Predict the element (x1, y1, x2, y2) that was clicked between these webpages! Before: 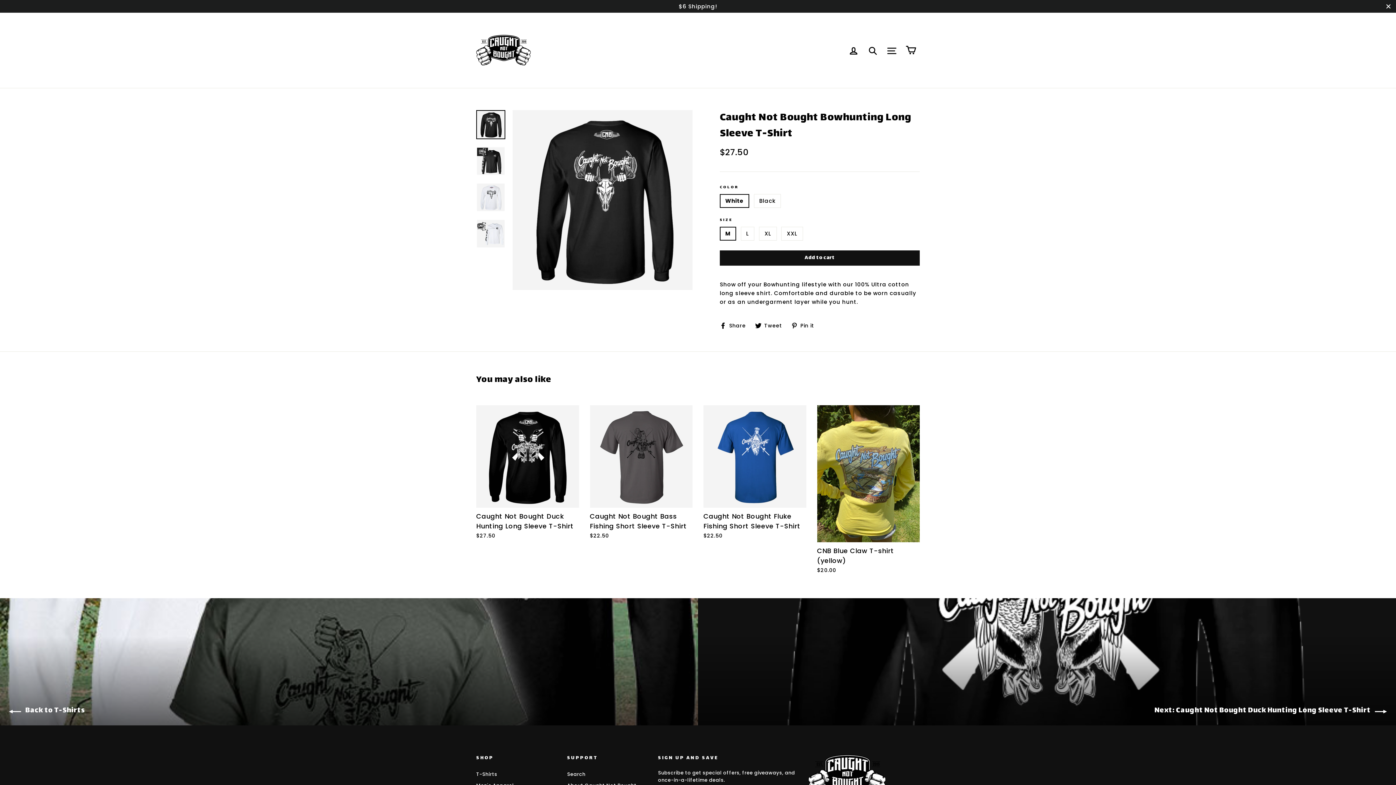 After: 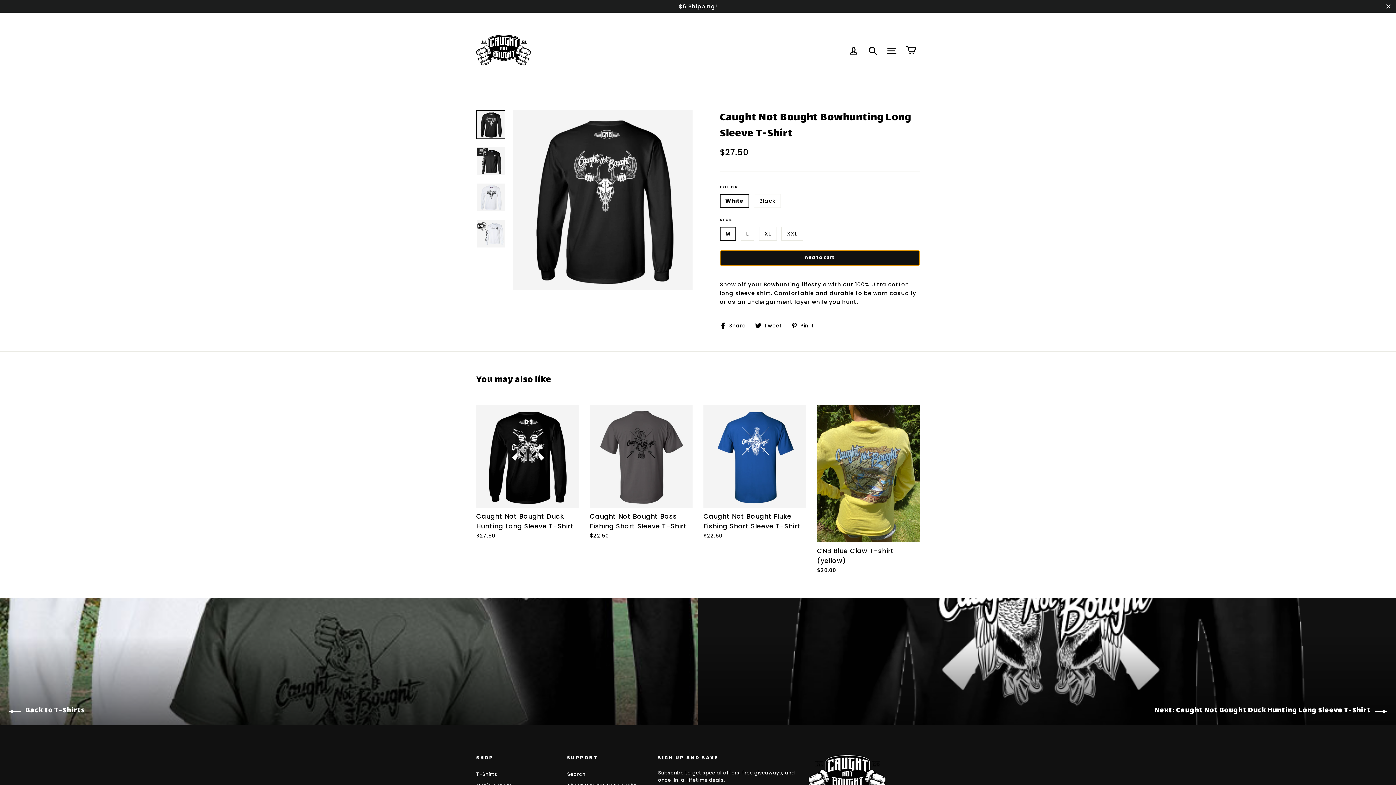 Action: bbox: (720, 237, 920, 253) label: Add to cart